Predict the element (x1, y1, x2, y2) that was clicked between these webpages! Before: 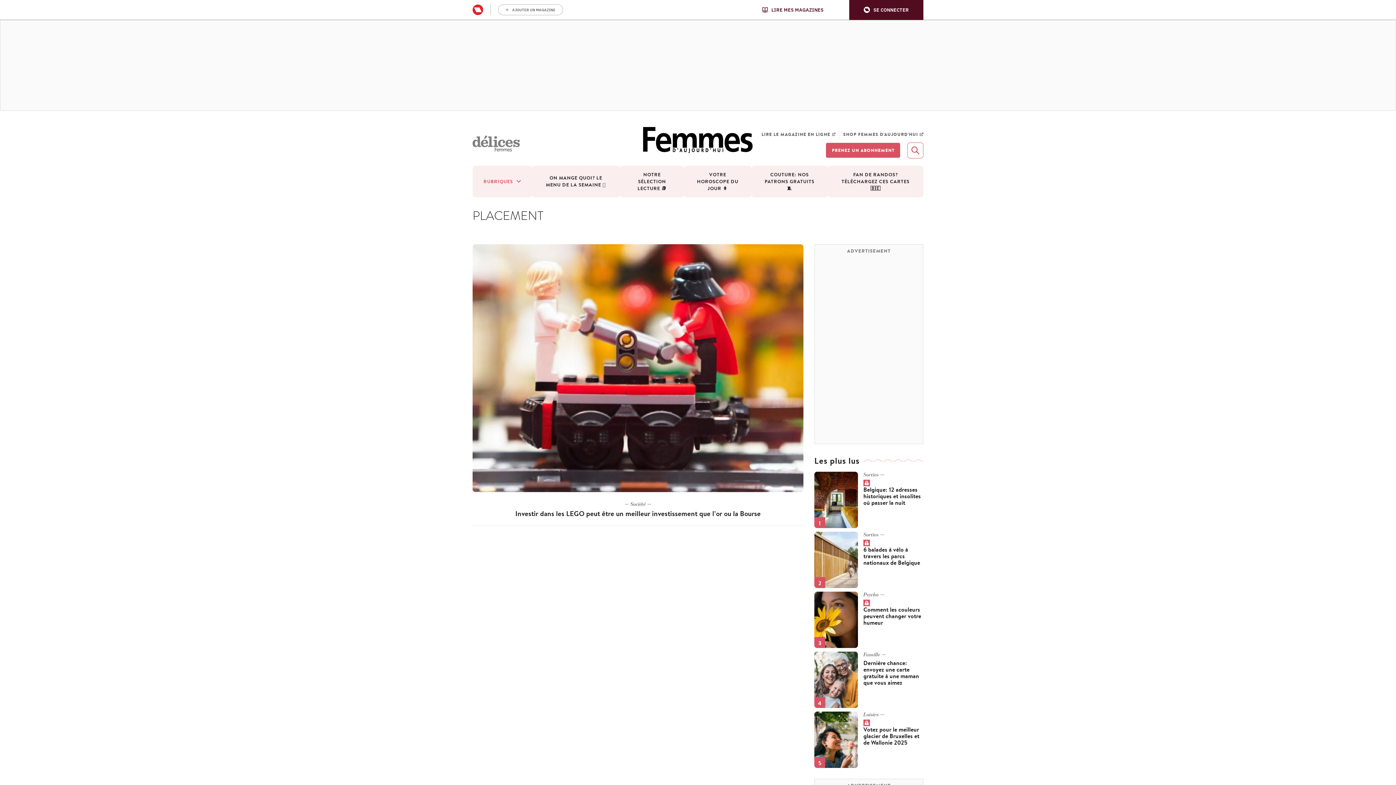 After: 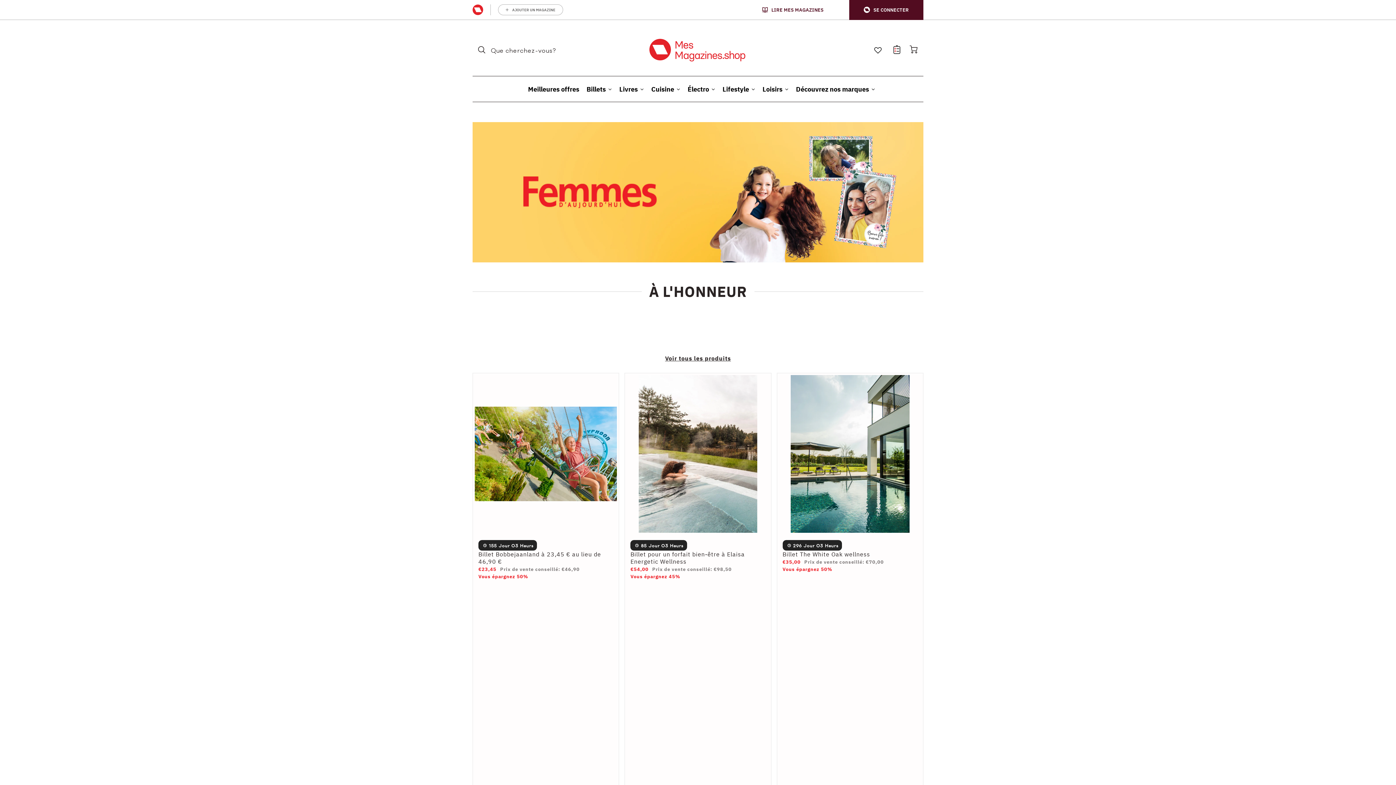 Action: bbox: (839, 129, 923, 138) label: SHOP FEMMES D'AUJOURD'HUI